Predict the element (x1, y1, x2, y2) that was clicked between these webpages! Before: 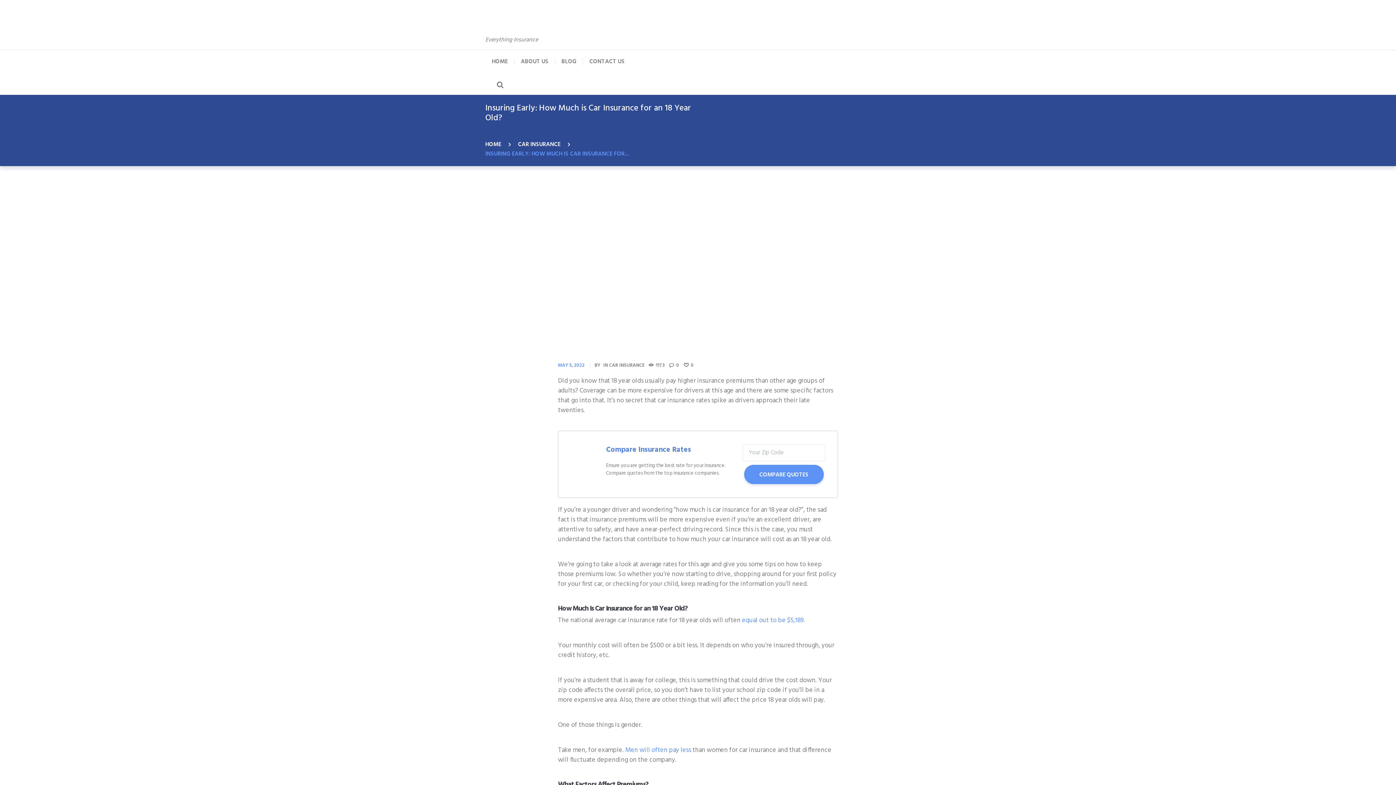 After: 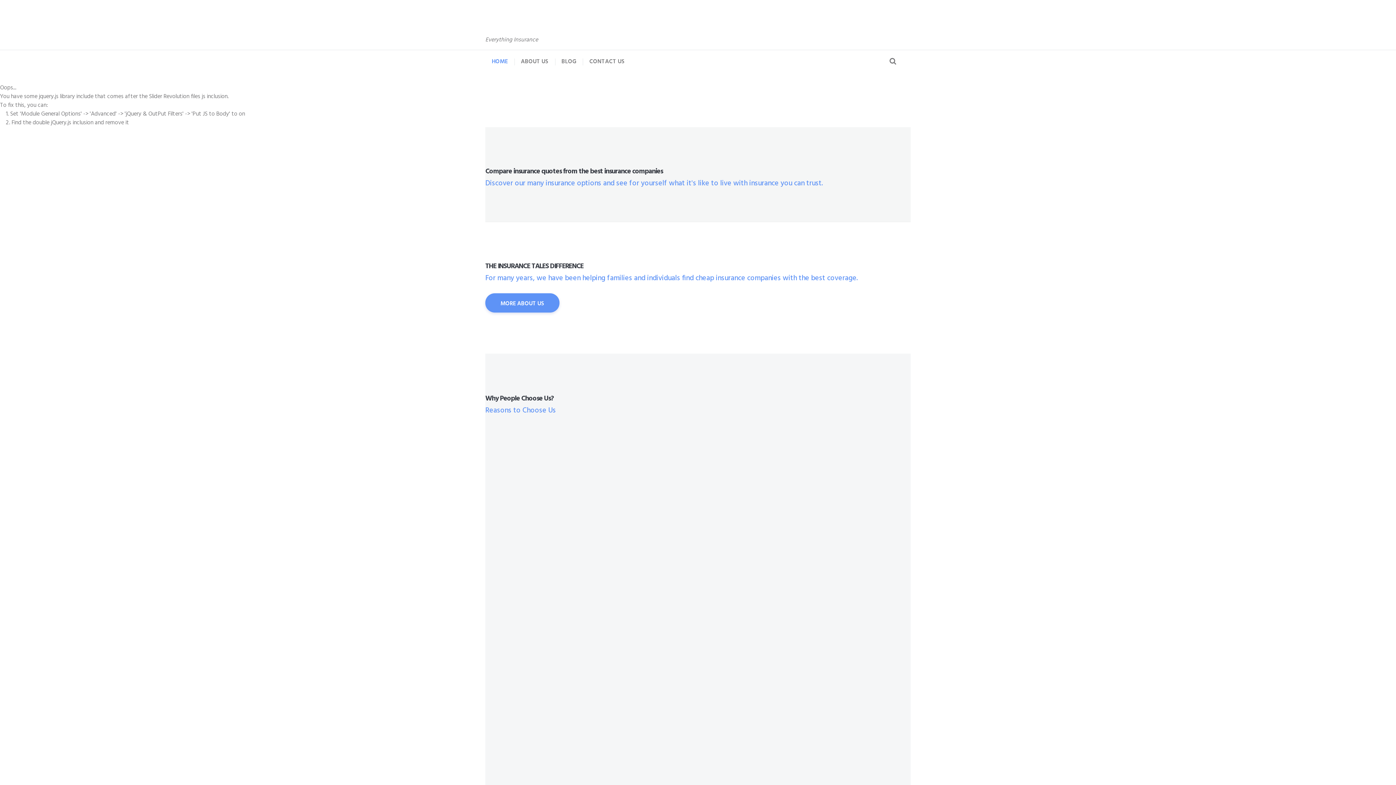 Action: bbox: (485, 11, 568, 44) label: 

Everything Insurance